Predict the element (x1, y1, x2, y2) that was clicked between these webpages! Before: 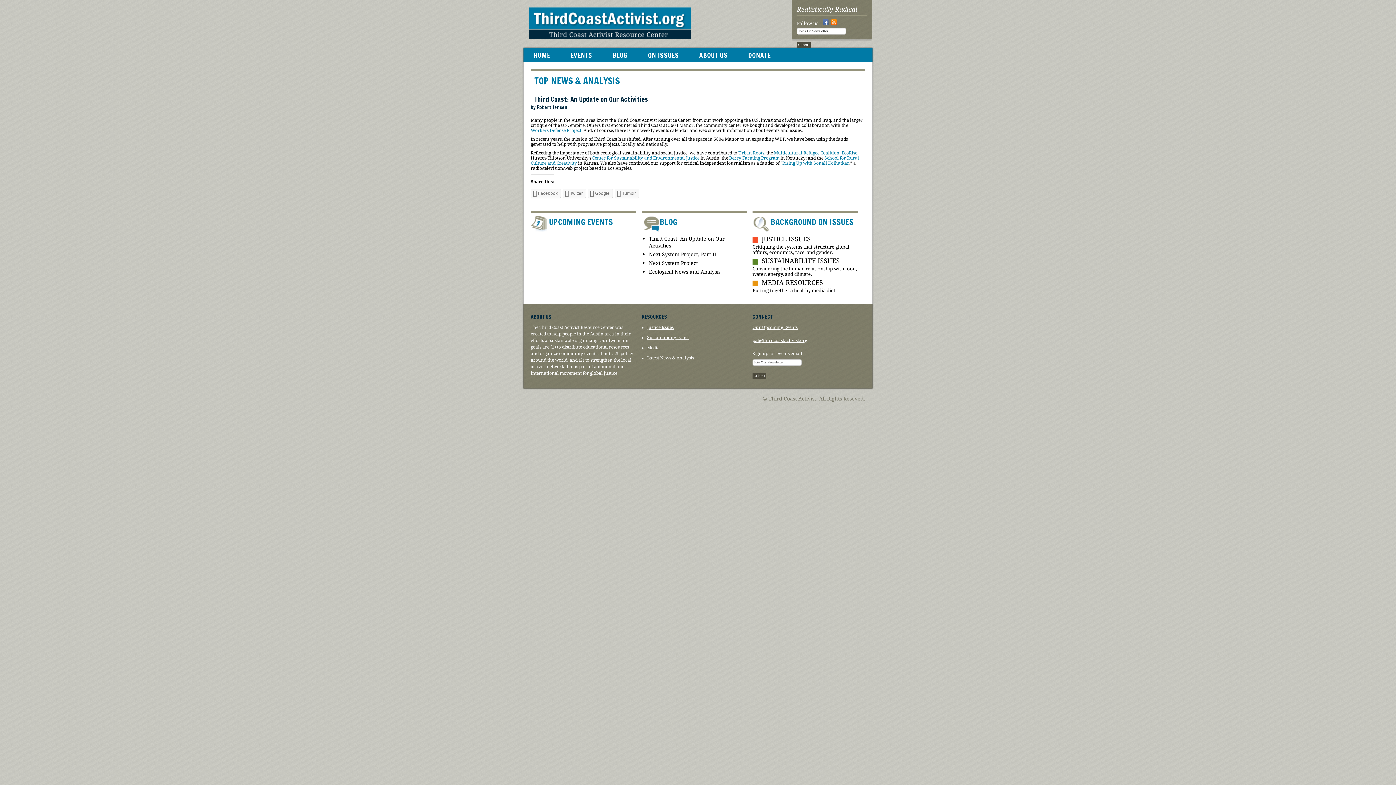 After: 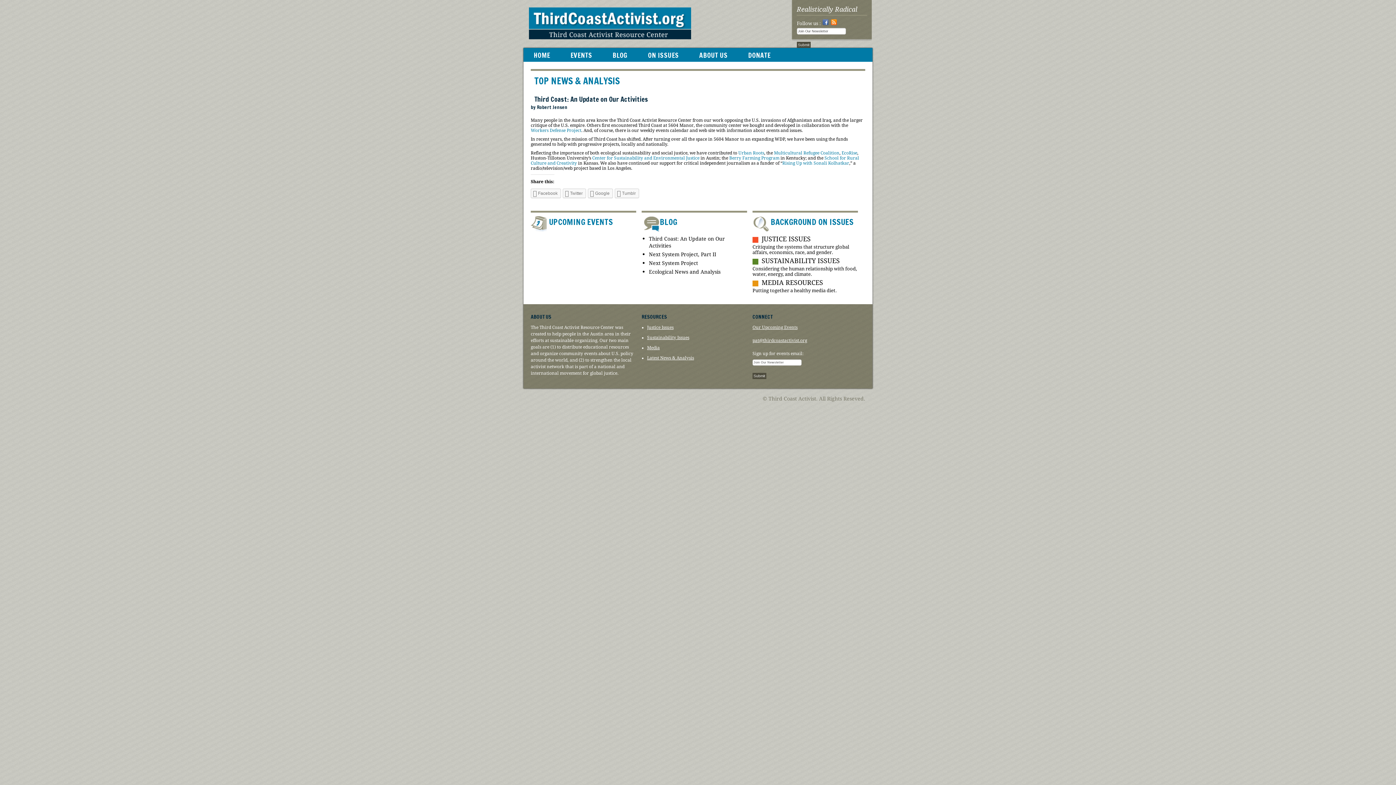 Action: label: pat@thirdcoastactivist.org bbox: (752, 338, 807, 343)